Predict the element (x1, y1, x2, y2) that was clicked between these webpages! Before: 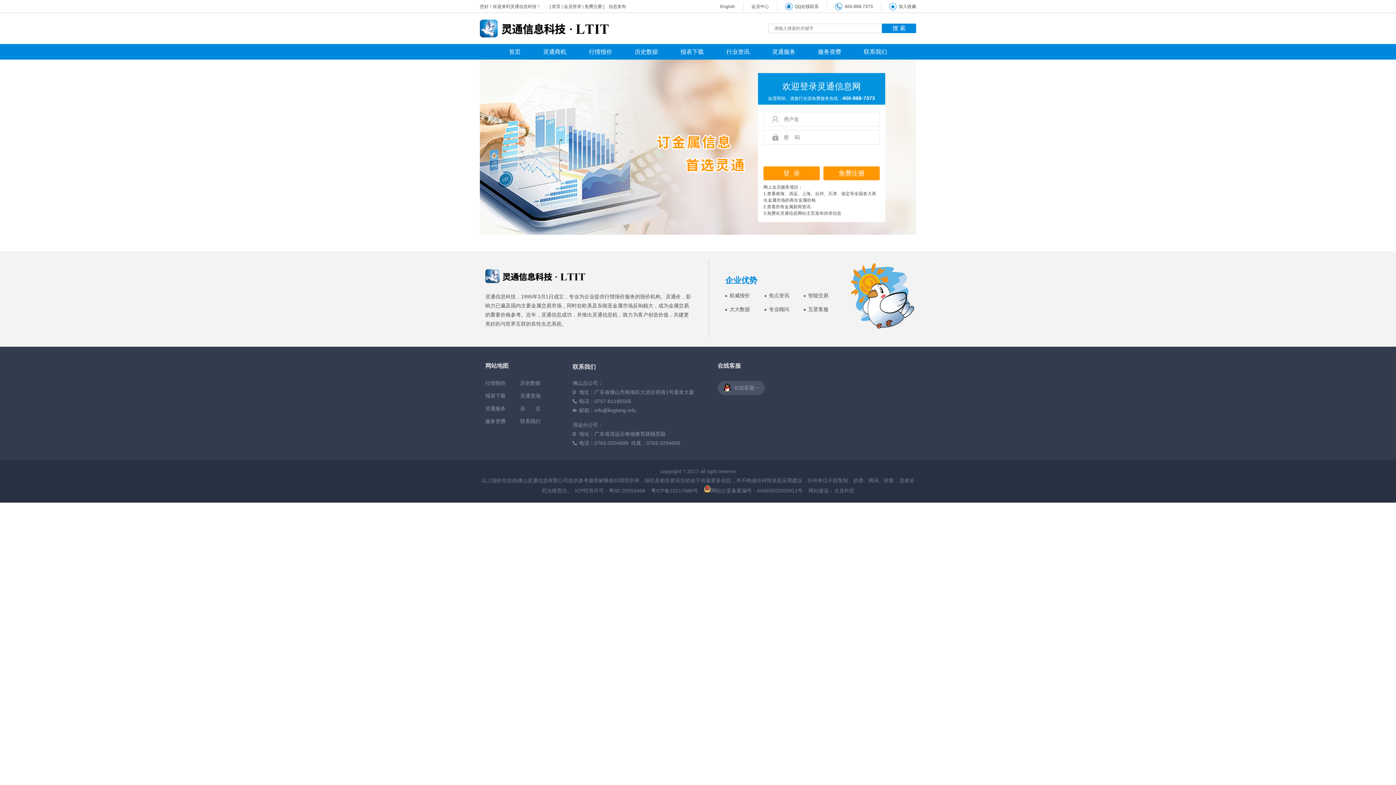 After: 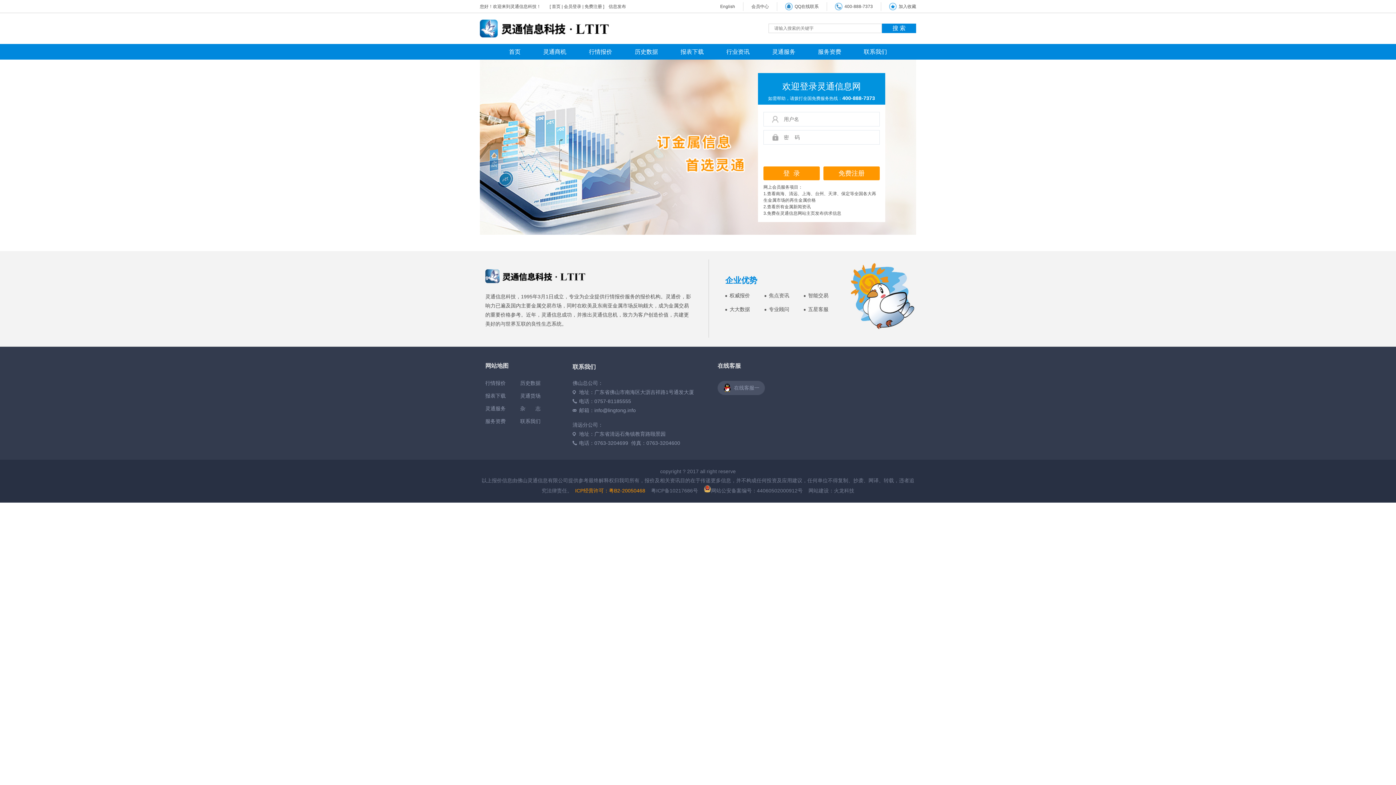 Action: label: ICP经营许可：粤B2-20050468 bbox: (575, 488, 645, 493)